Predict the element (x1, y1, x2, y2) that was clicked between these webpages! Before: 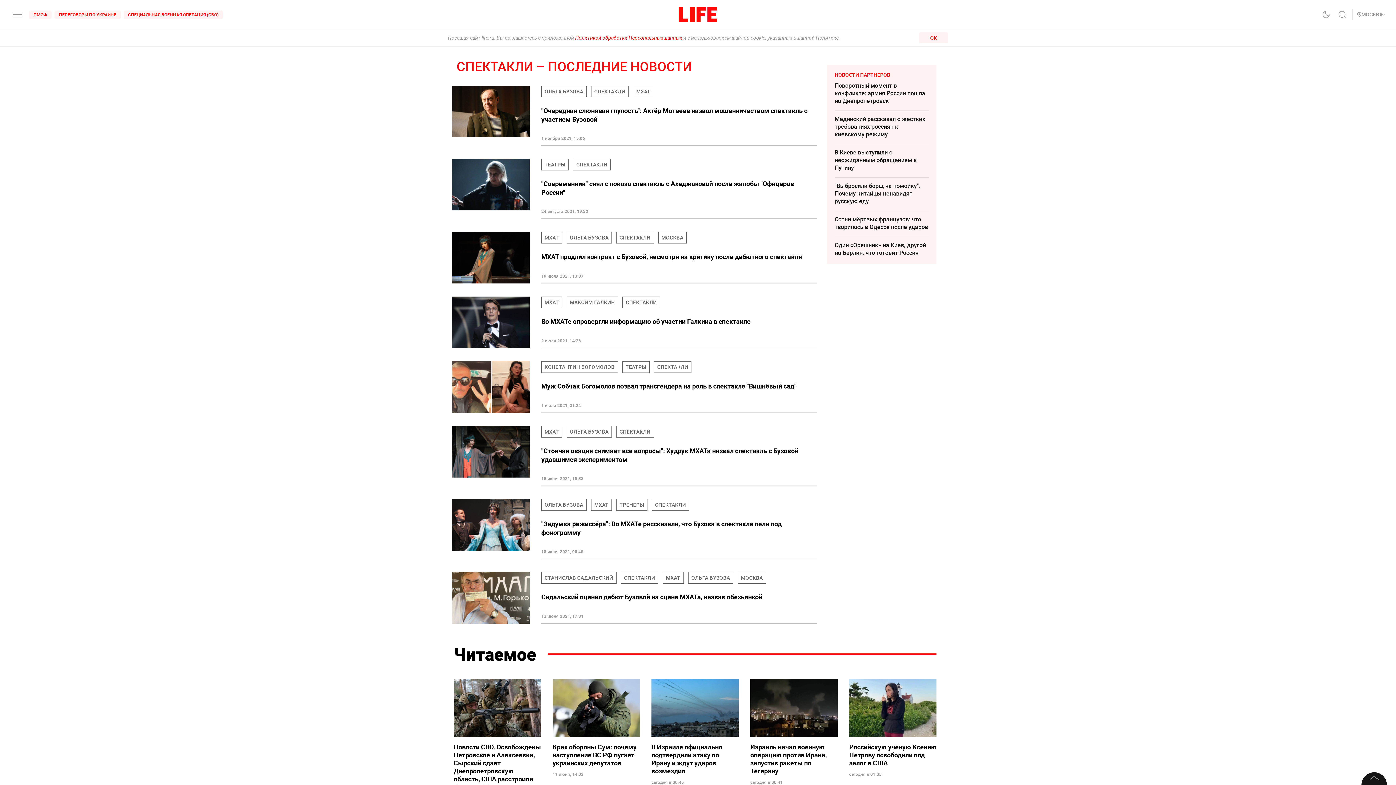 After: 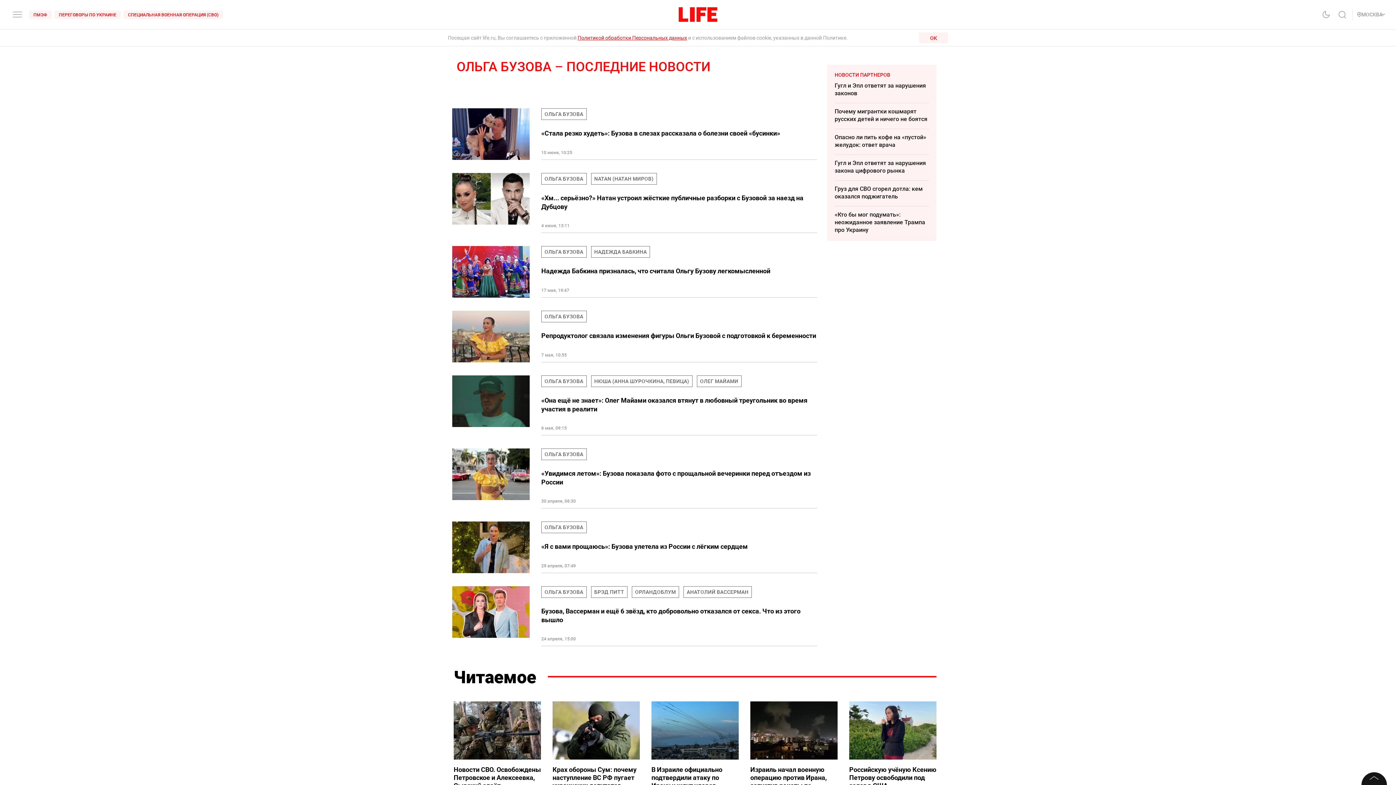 Action: label: ОЛЬГА БУЗОВА bbox: (688, 572, 733, 583)